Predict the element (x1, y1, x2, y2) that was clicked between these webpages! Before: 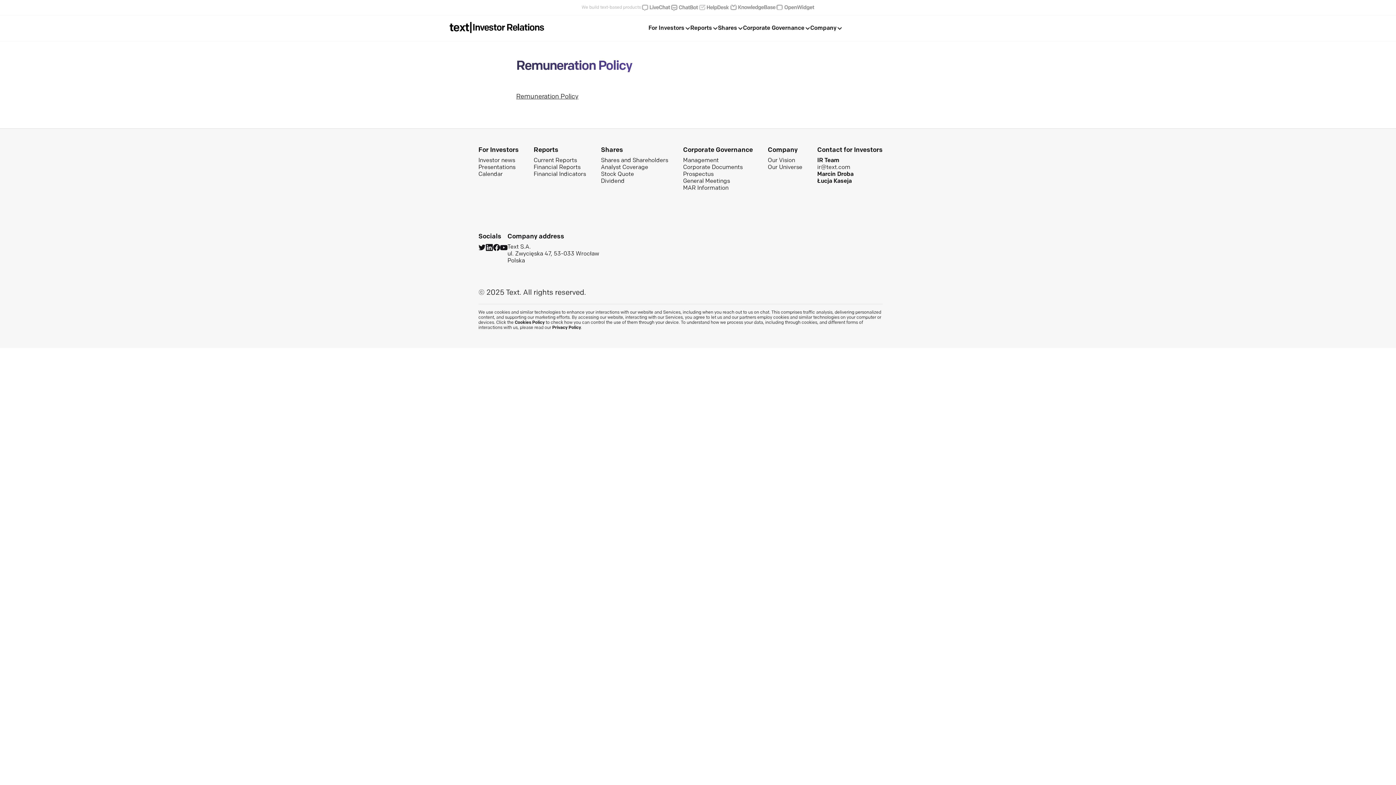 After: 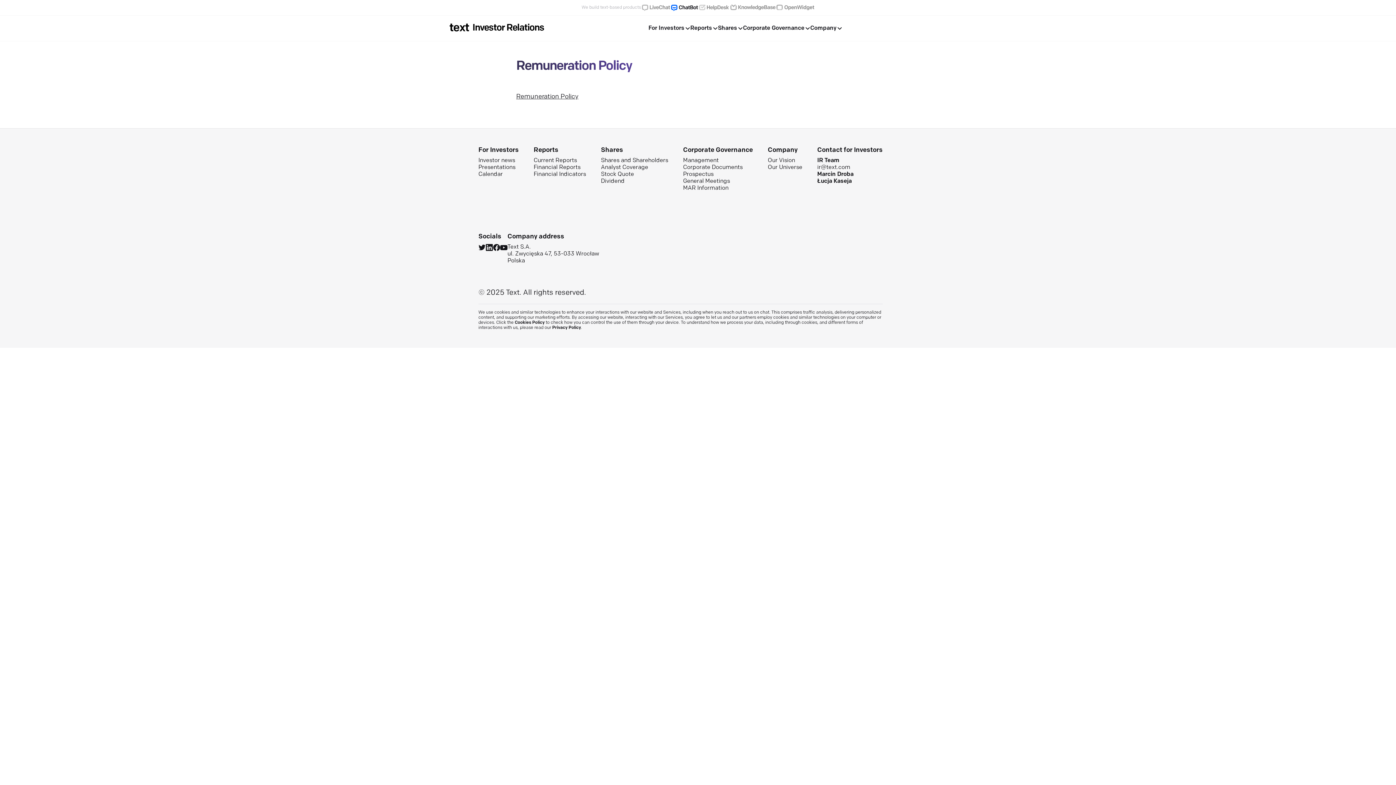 Action: bbox: (670, 4, 698, 11)